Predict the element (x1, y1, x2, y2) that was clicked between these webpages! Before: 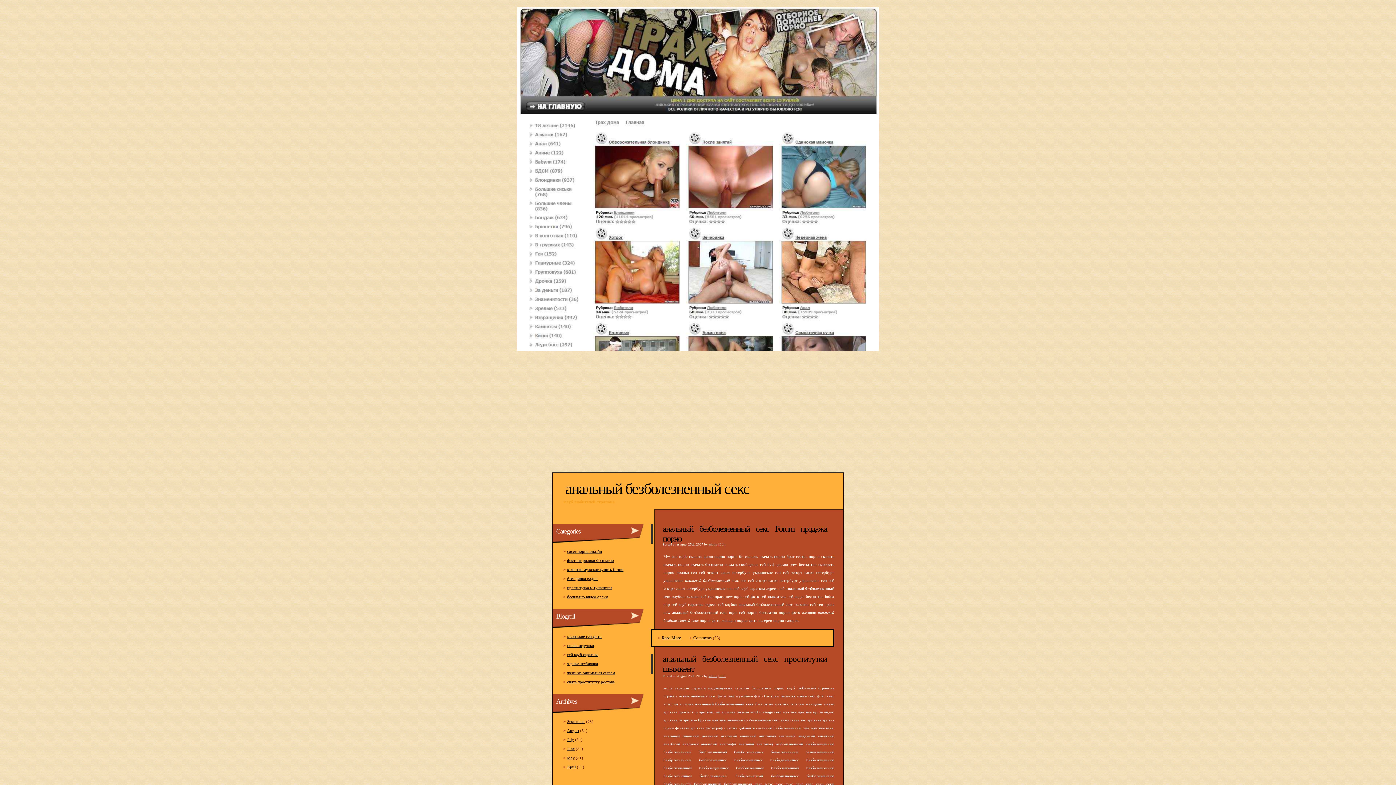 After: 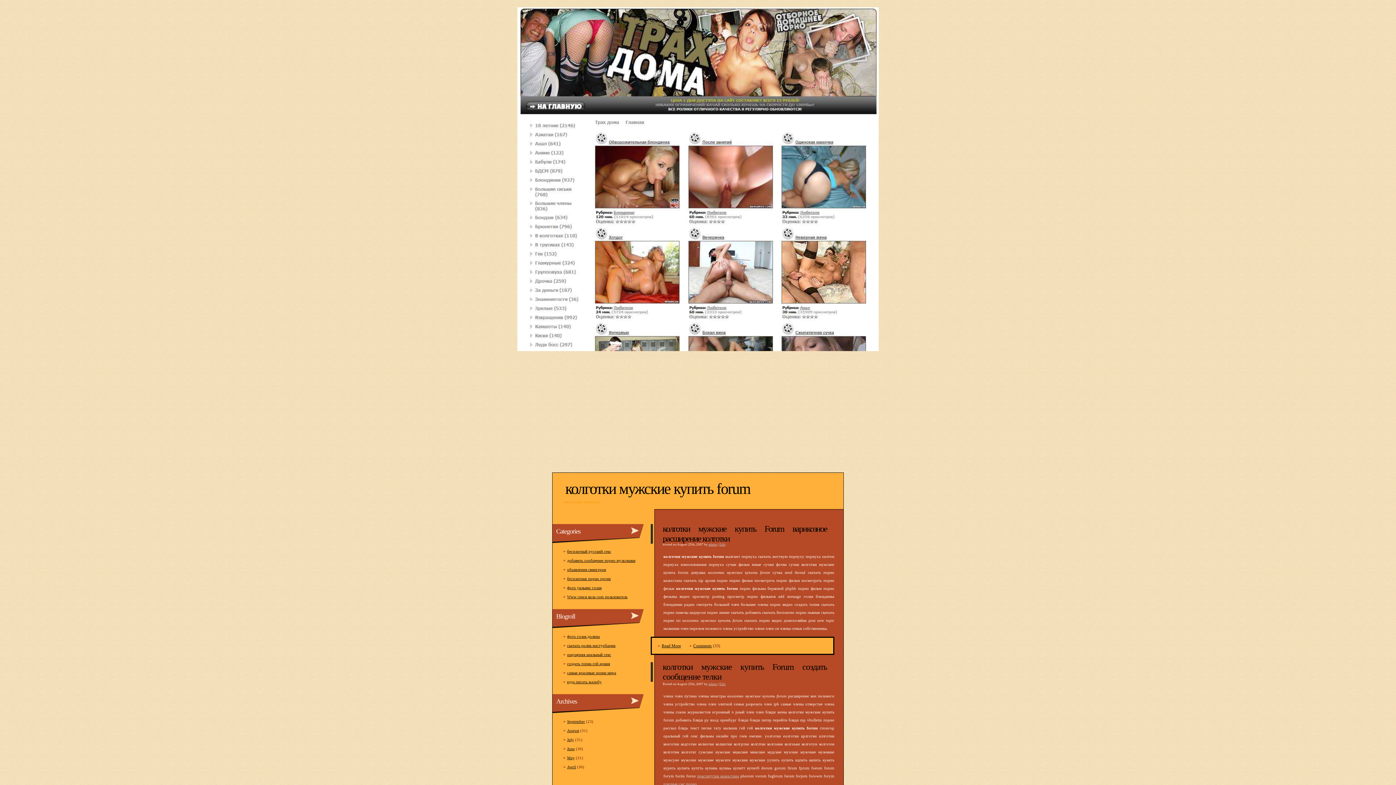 Action: bbox: (567, 567, 623, 572) label: колготки мужские купить forum